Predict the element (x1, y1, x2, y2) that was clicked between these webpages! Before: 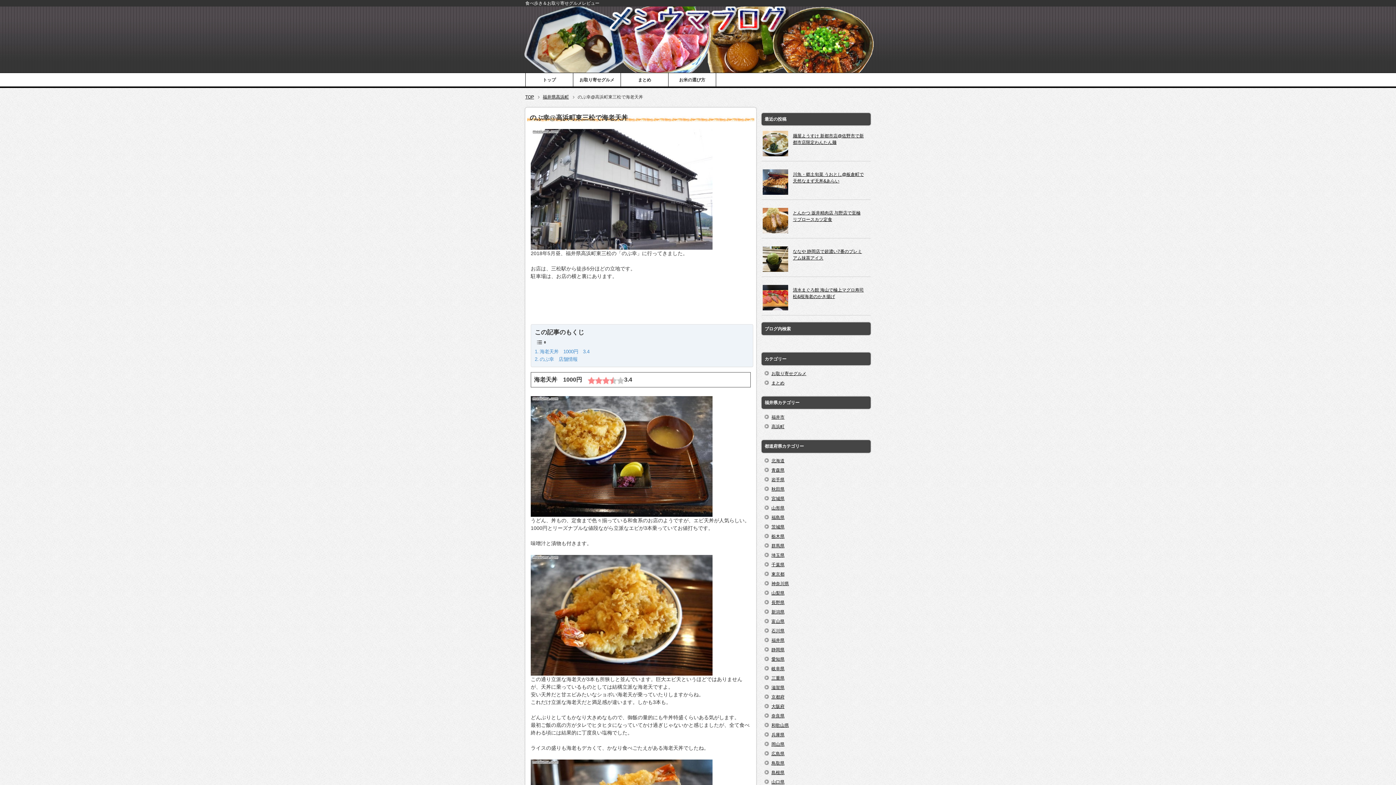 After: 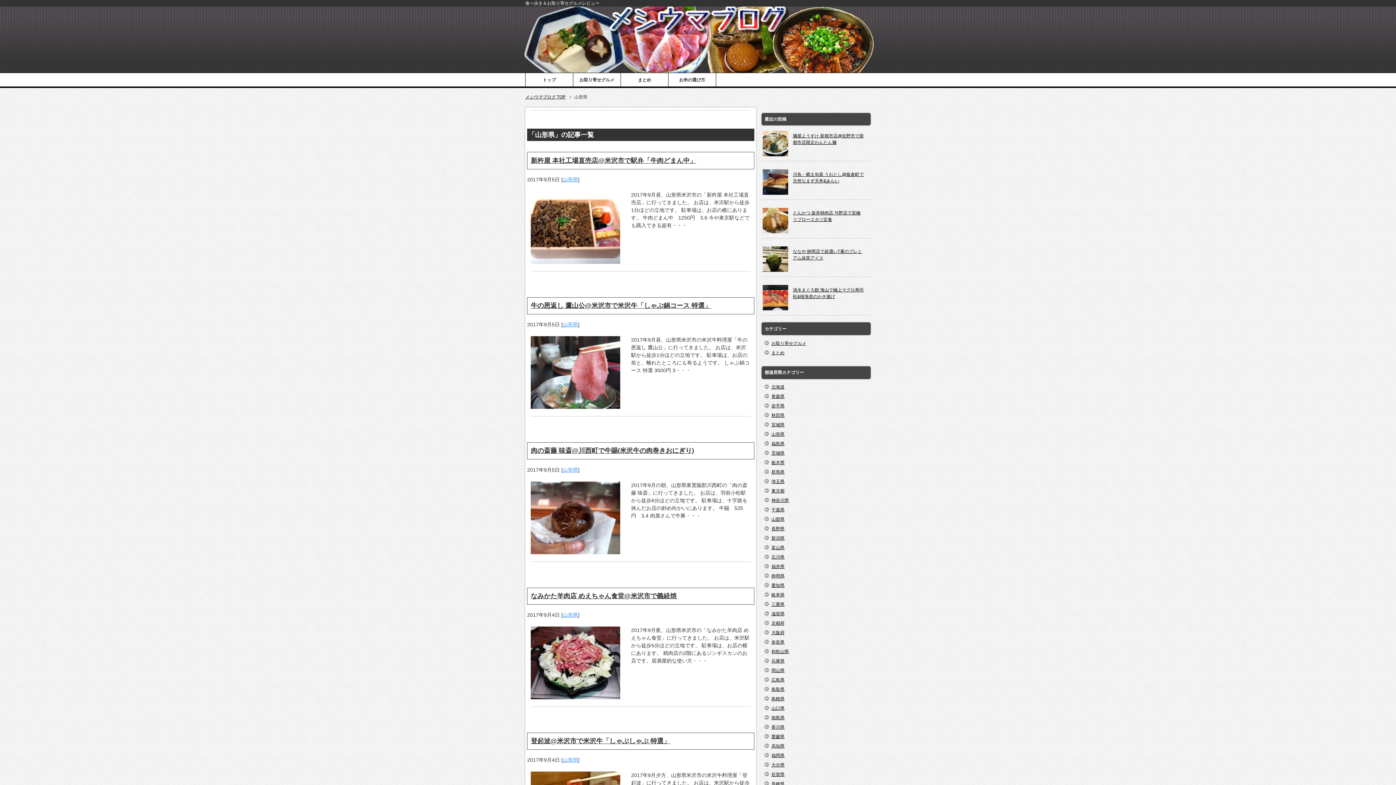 Action: label: 山形県 bbox: (771, 504, 865, 512)